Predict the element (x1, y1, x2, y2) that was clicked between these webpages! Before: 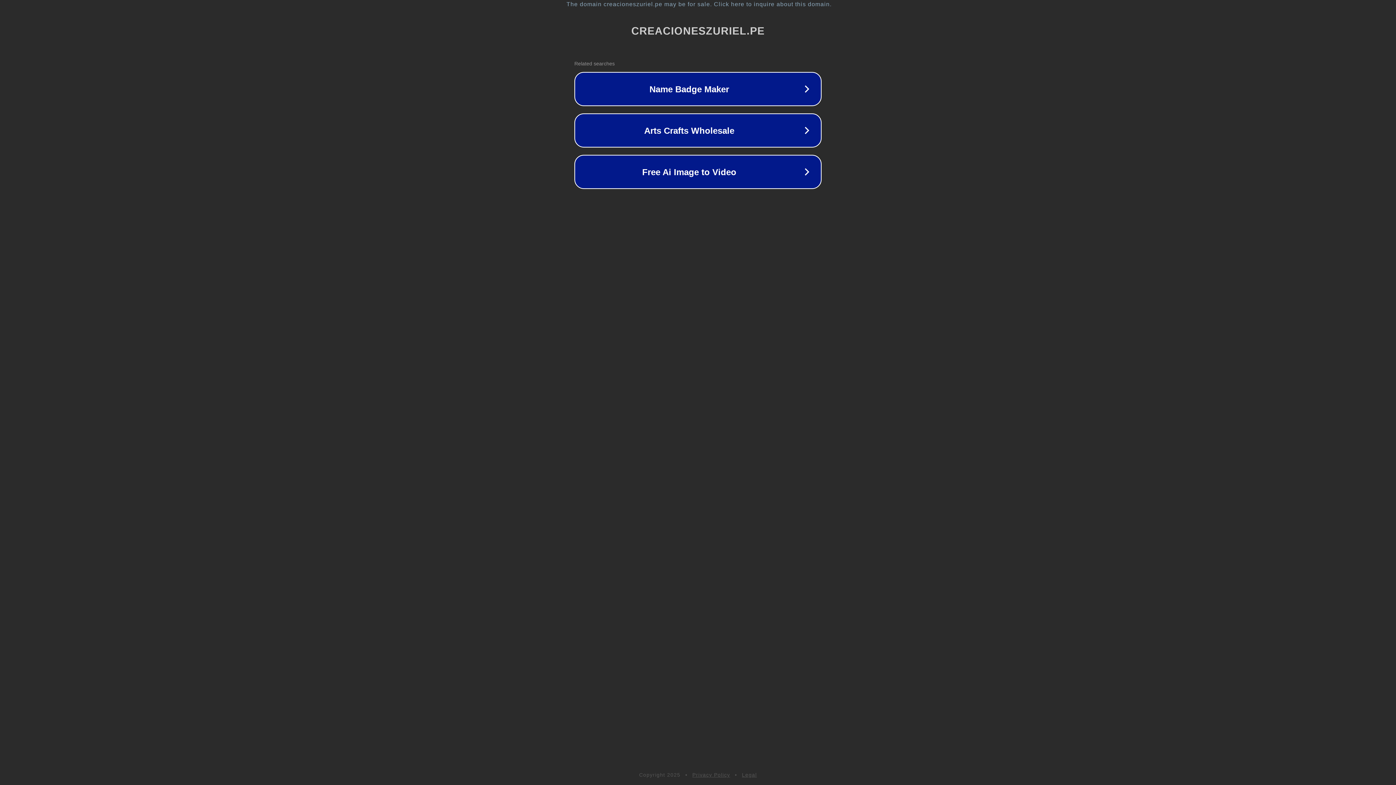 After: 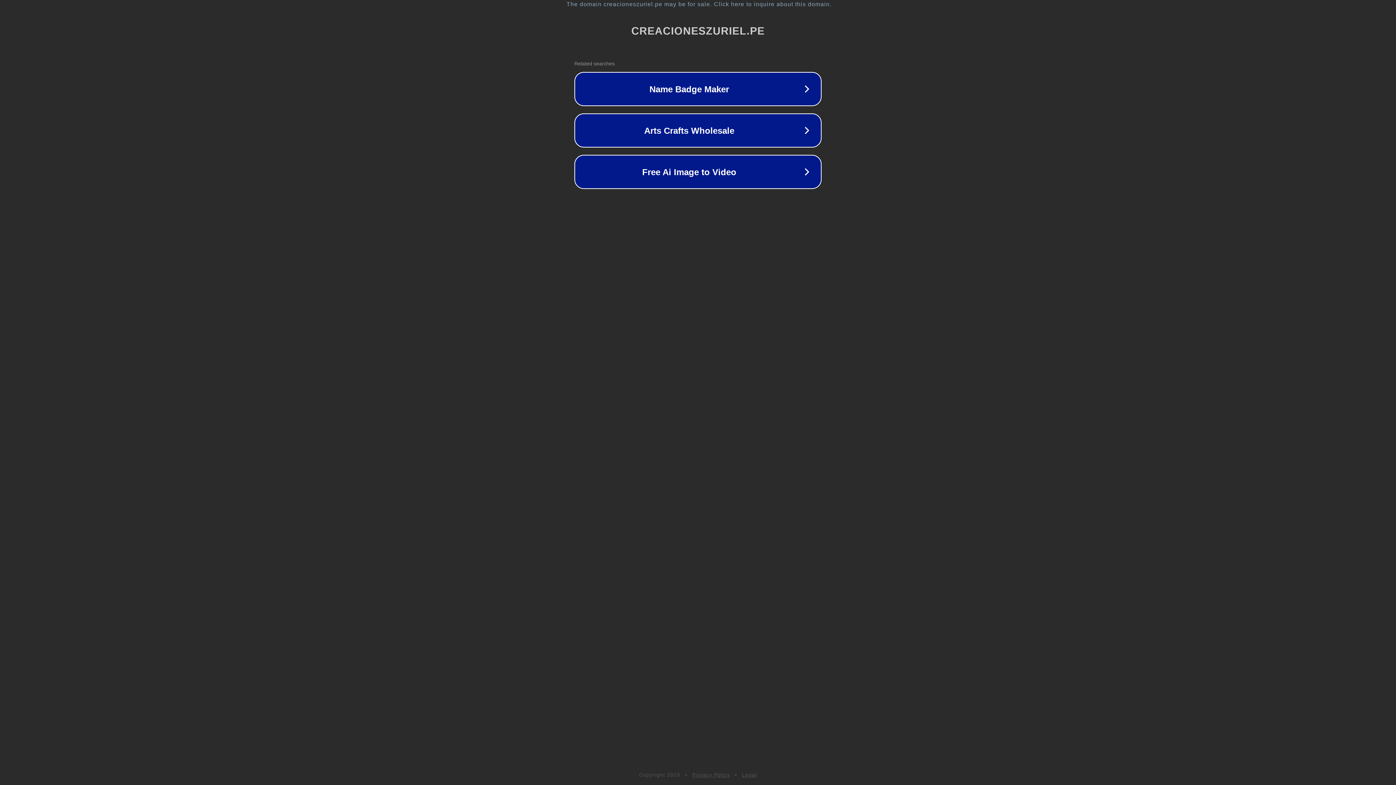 Action: label: Privacy Policy bbox: (692, 772, 730, 778)